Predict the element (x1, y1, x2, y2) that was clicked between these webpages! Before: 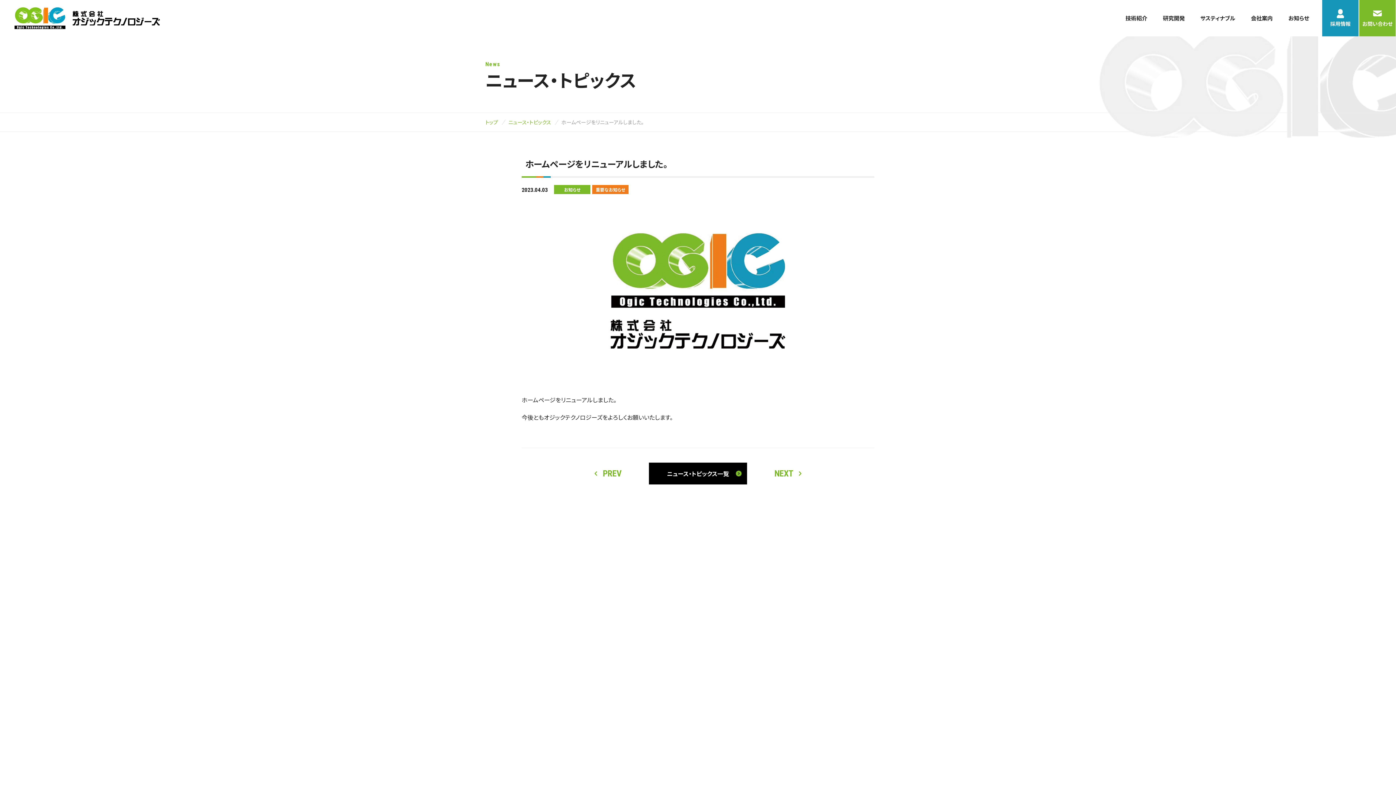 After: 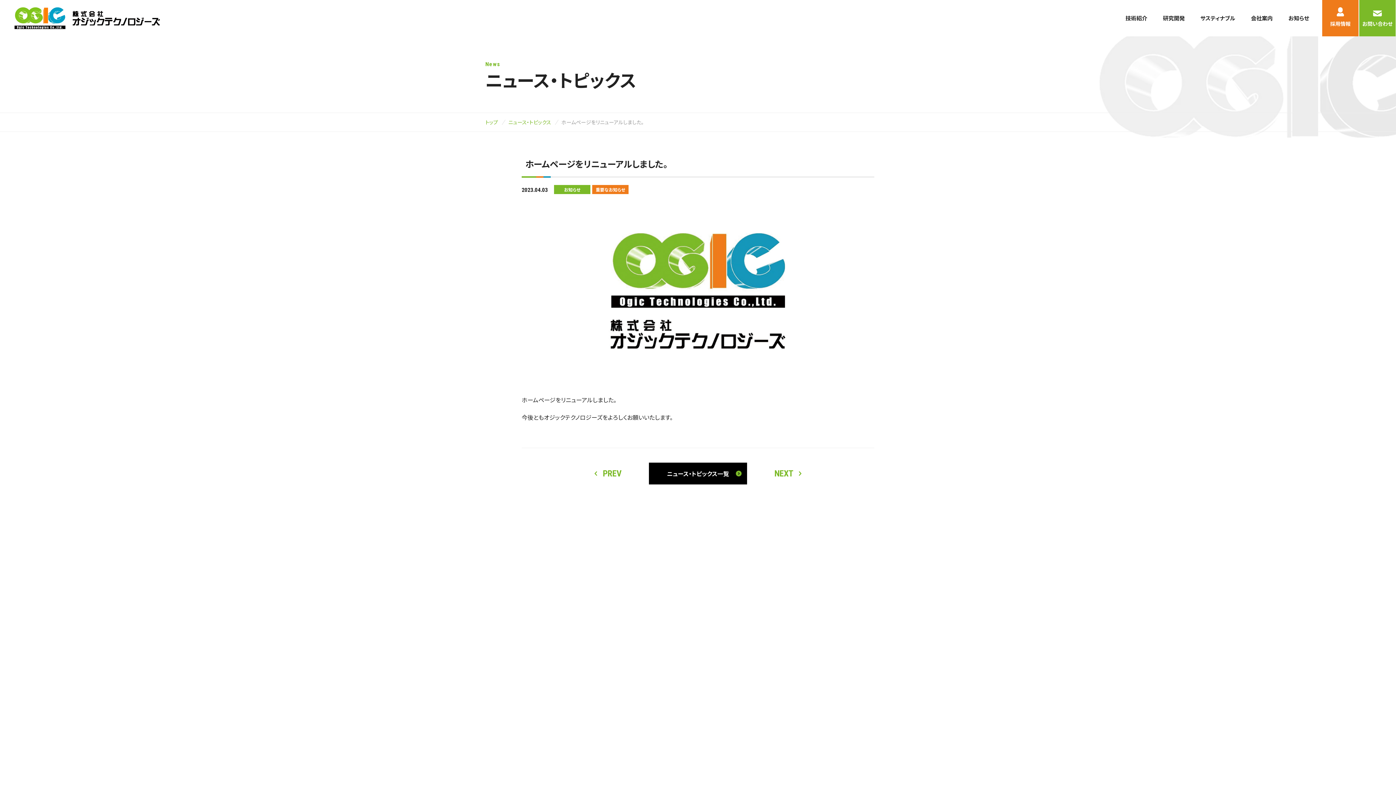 Action: bbox: (1322, 0, 1358, 36) label: 採用情報